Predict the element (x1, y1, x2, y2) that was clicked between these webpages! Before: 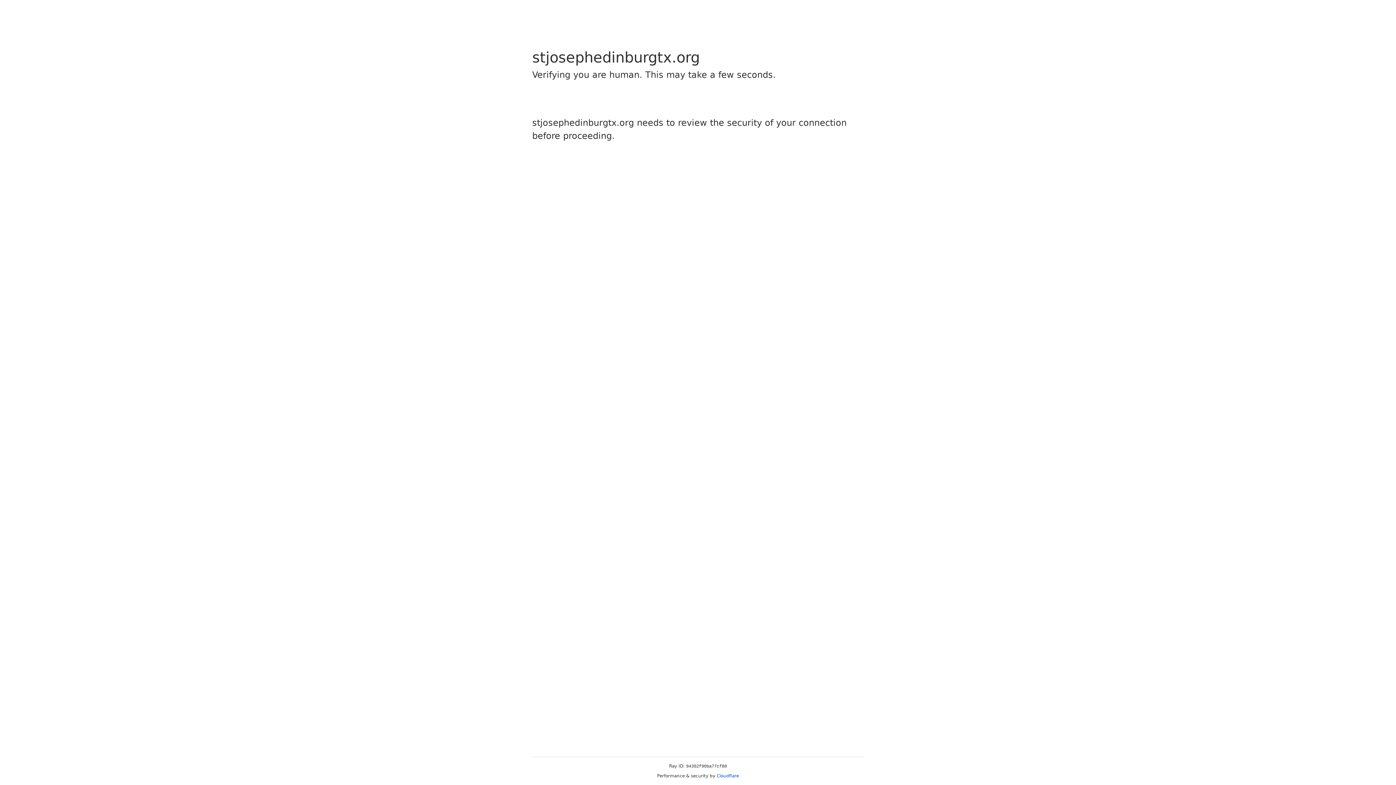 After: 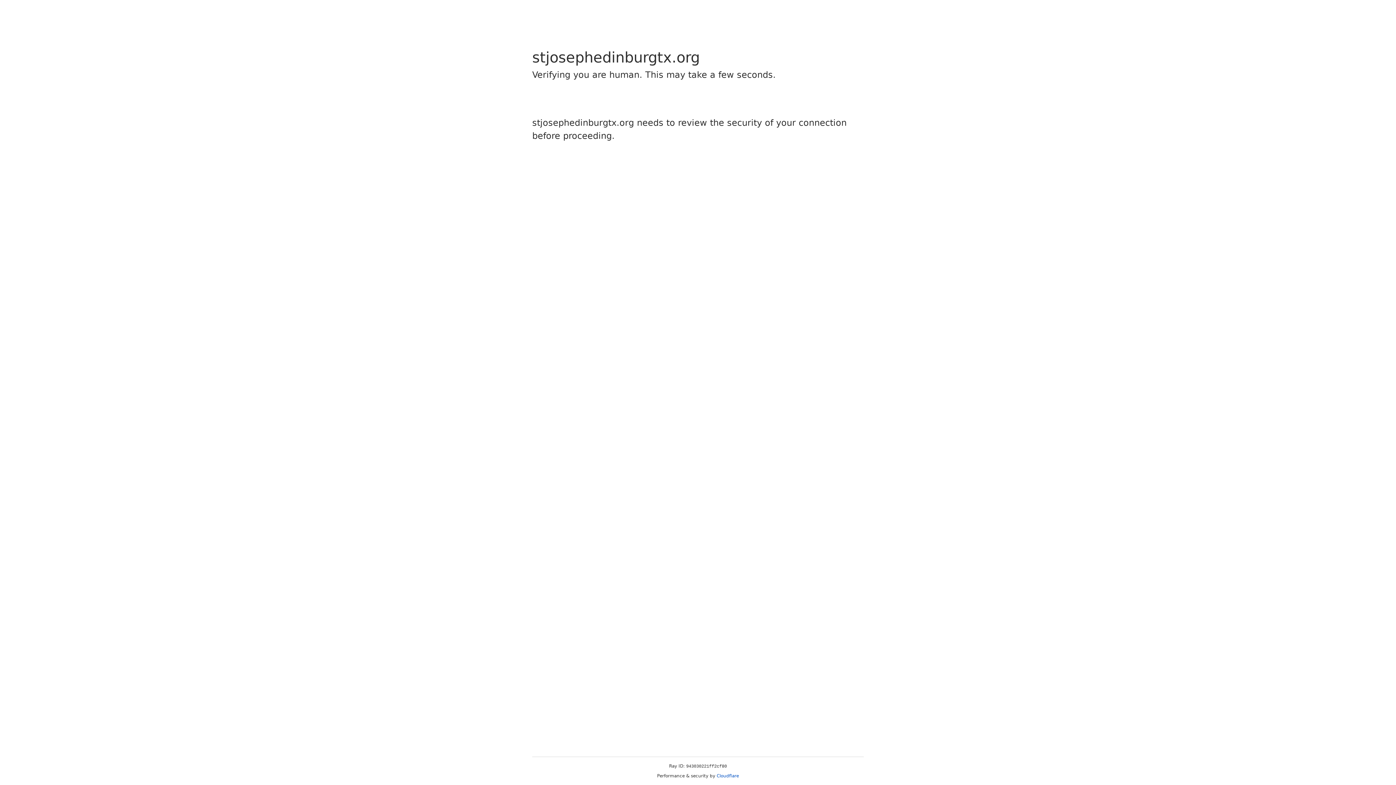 Action: bbox: (716, 773, 739, 778) label: Cloudflare